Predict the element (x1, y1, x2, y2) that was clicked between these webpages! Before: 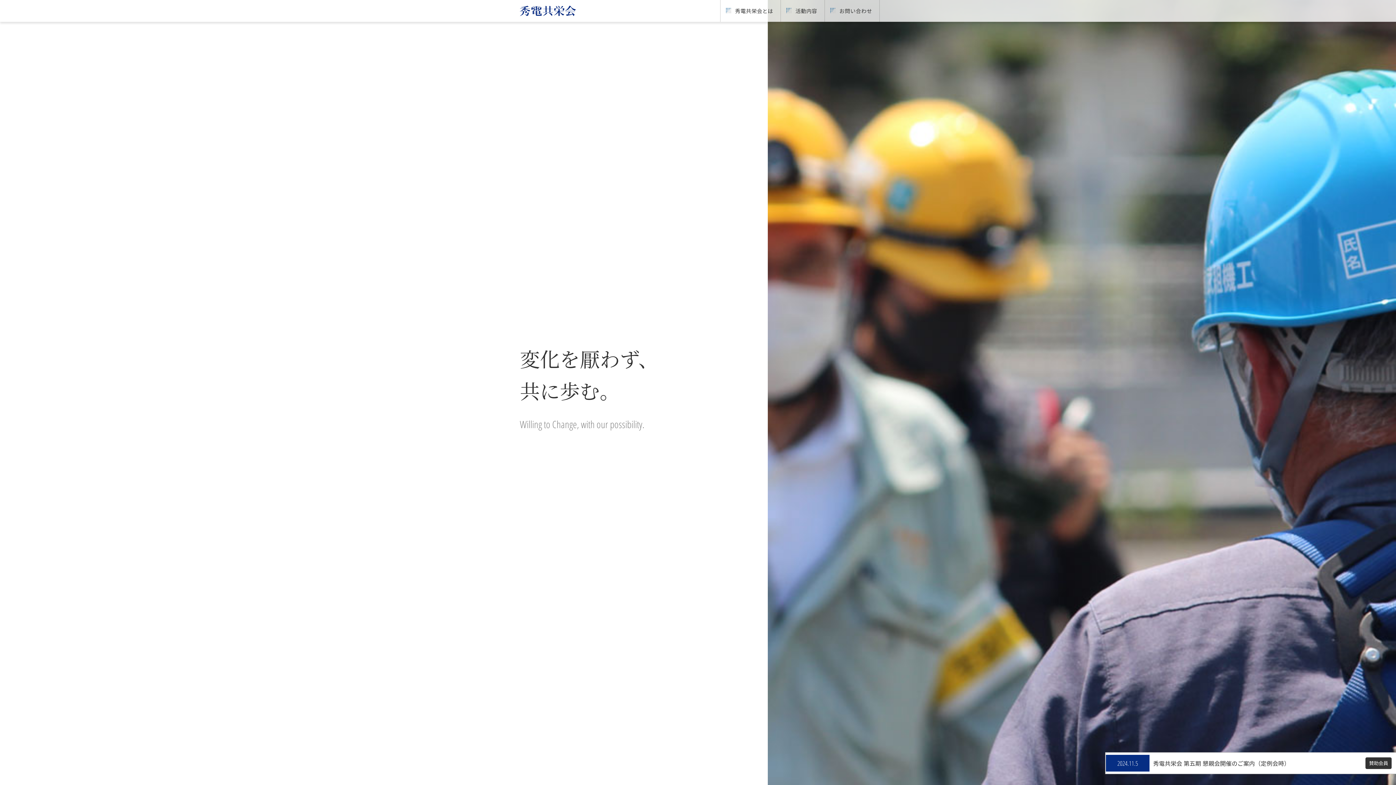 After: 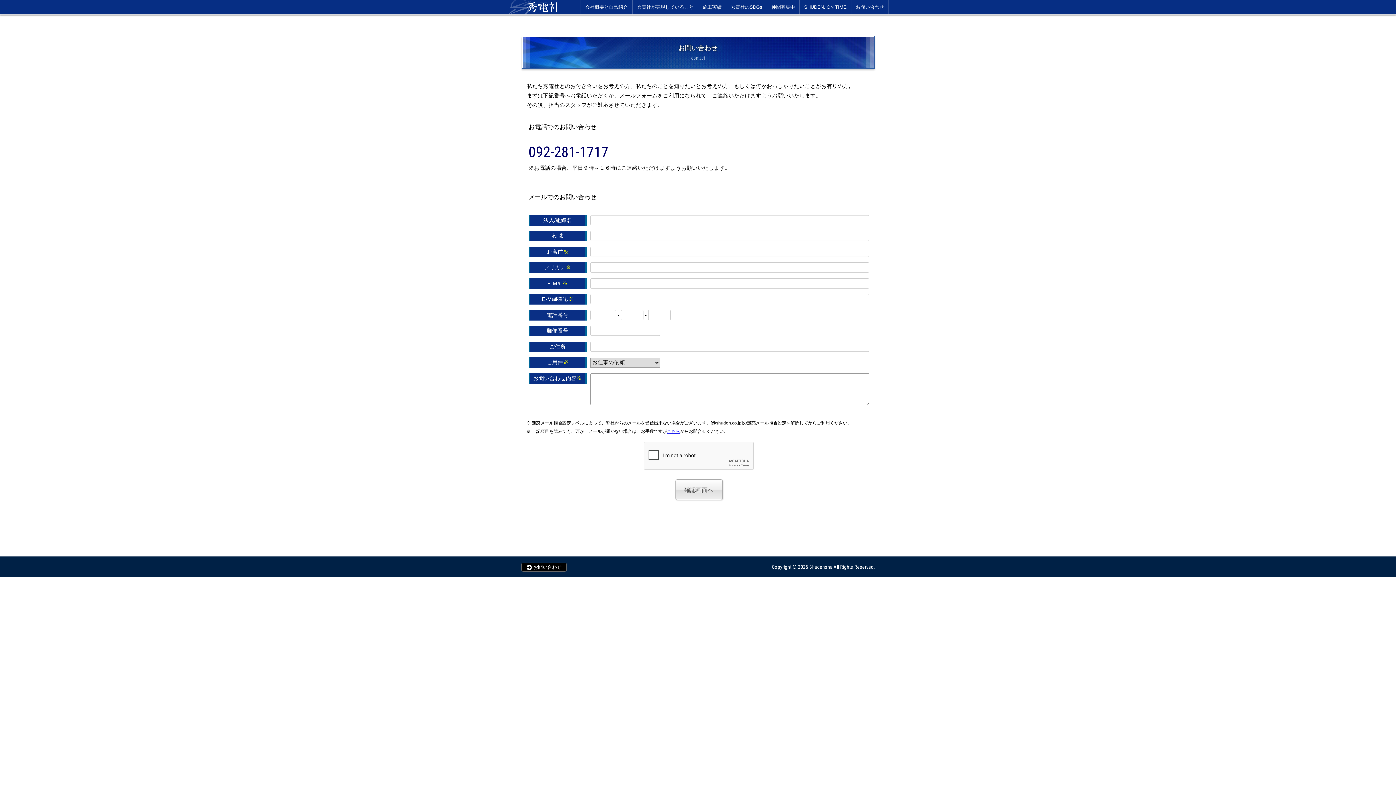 Action: label: お問い合わせ bbox: (825, 0, 879, 21)